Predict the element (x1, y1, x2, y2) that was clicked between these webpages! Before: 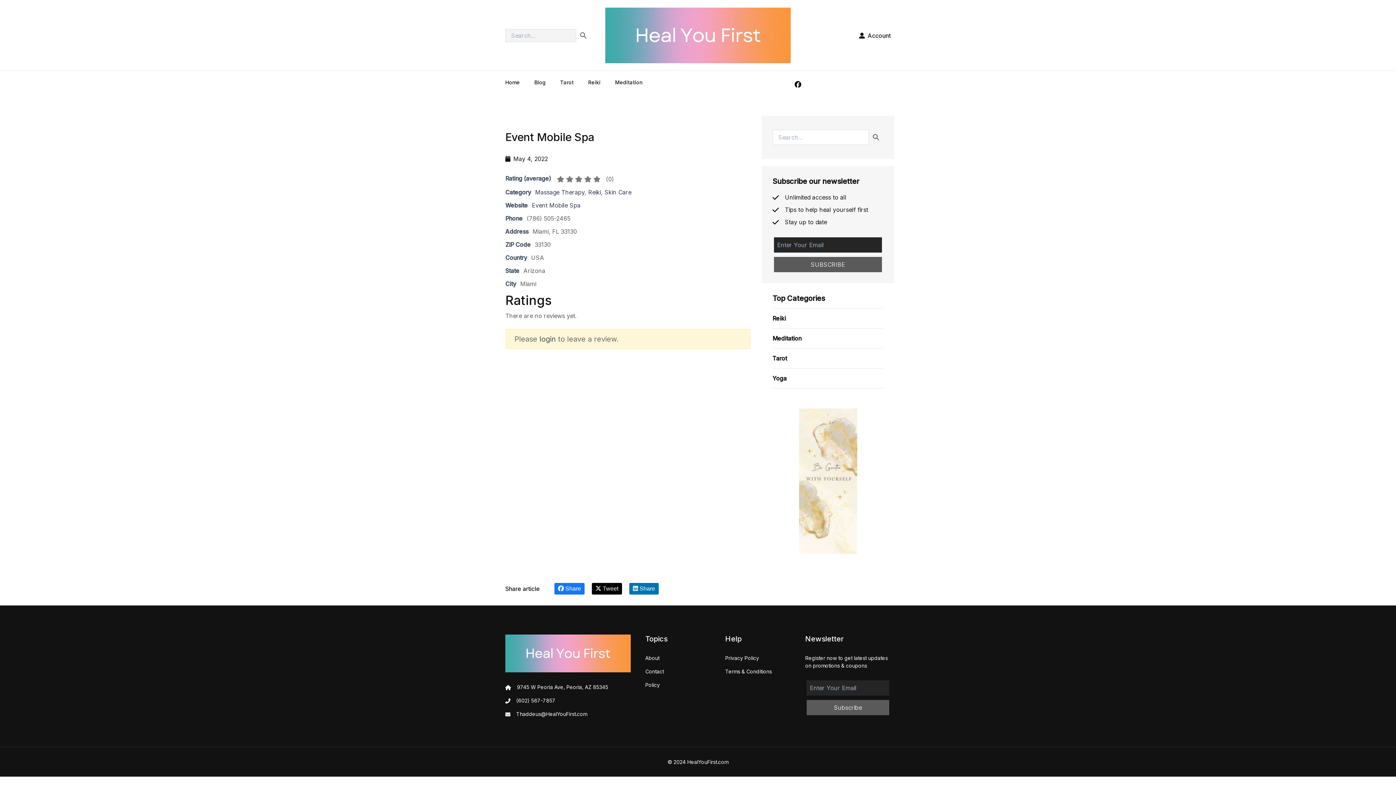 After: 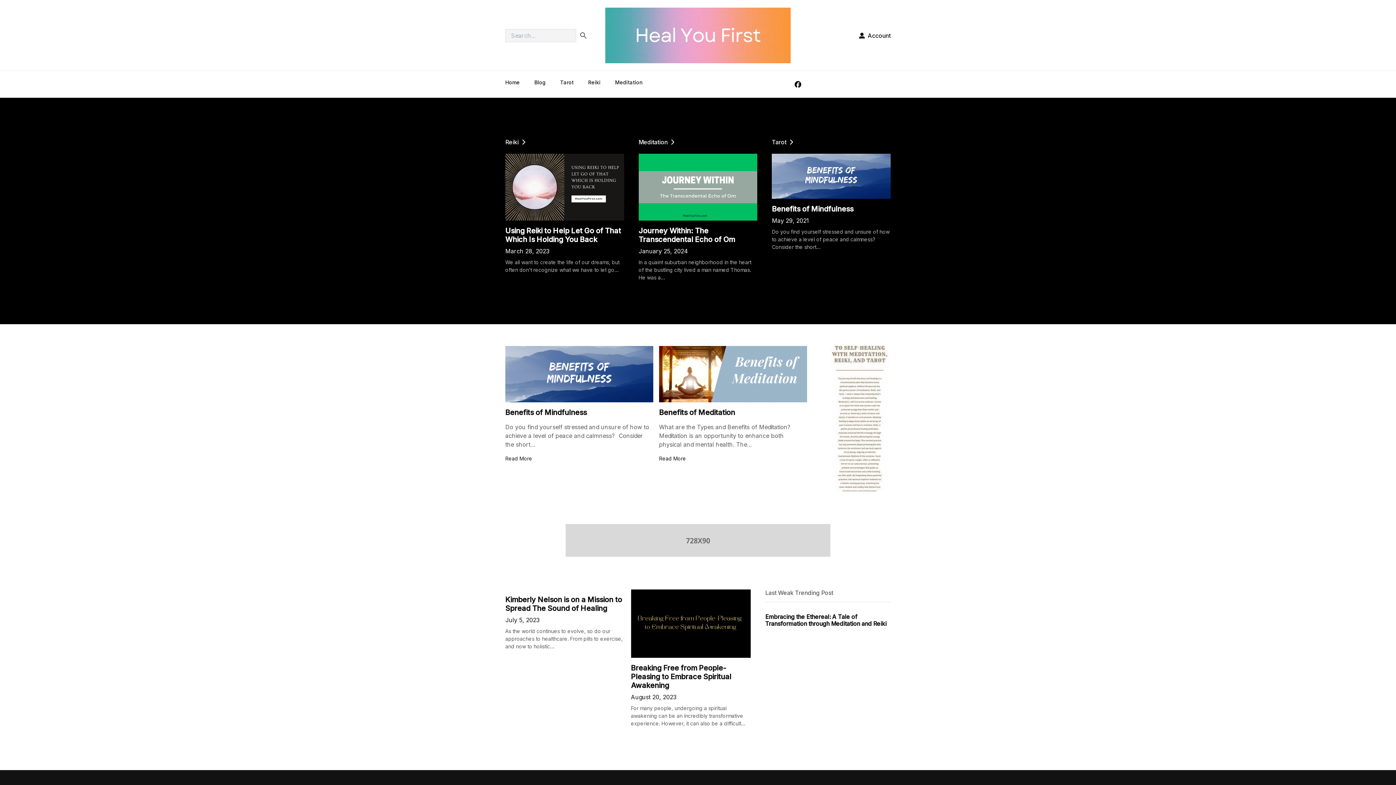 Action: bbox: (605, 7, 790, 63)